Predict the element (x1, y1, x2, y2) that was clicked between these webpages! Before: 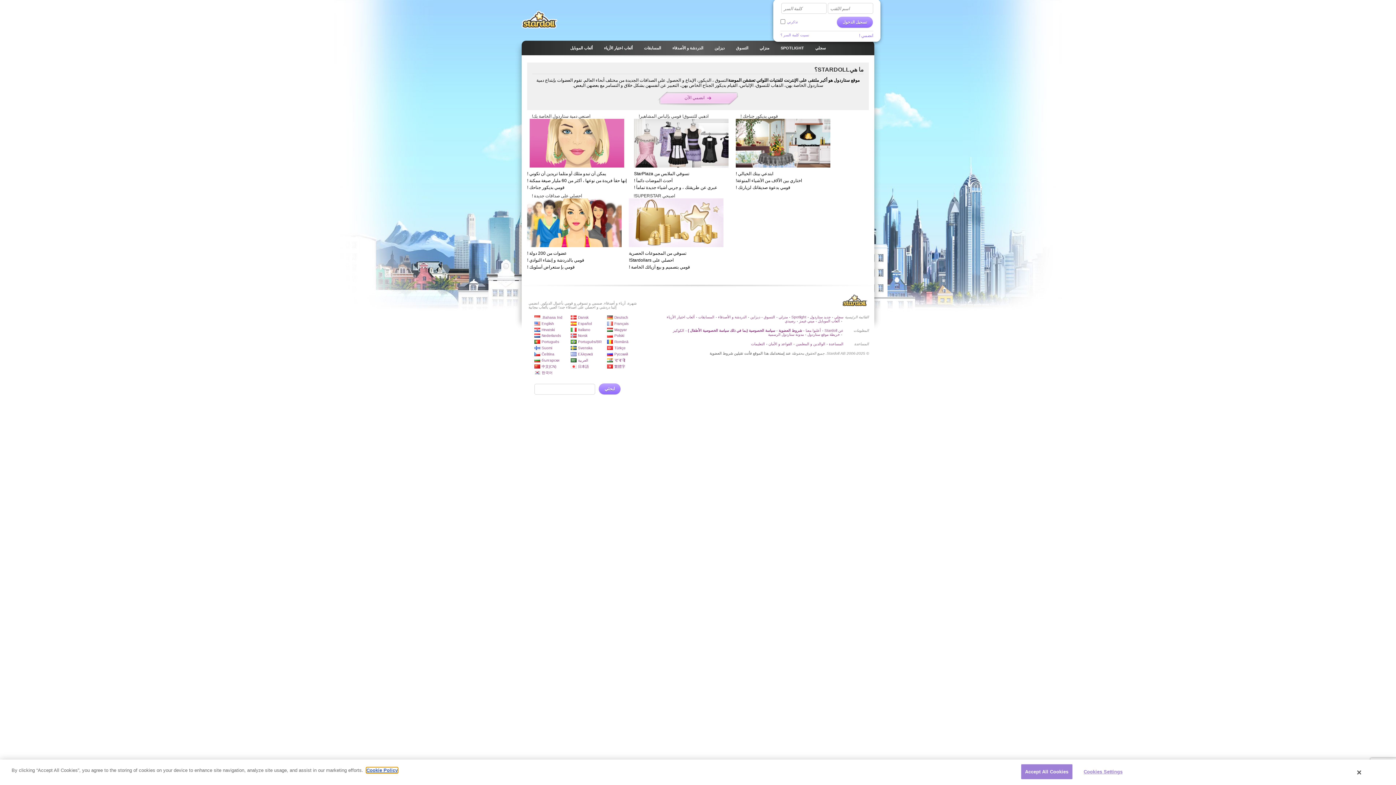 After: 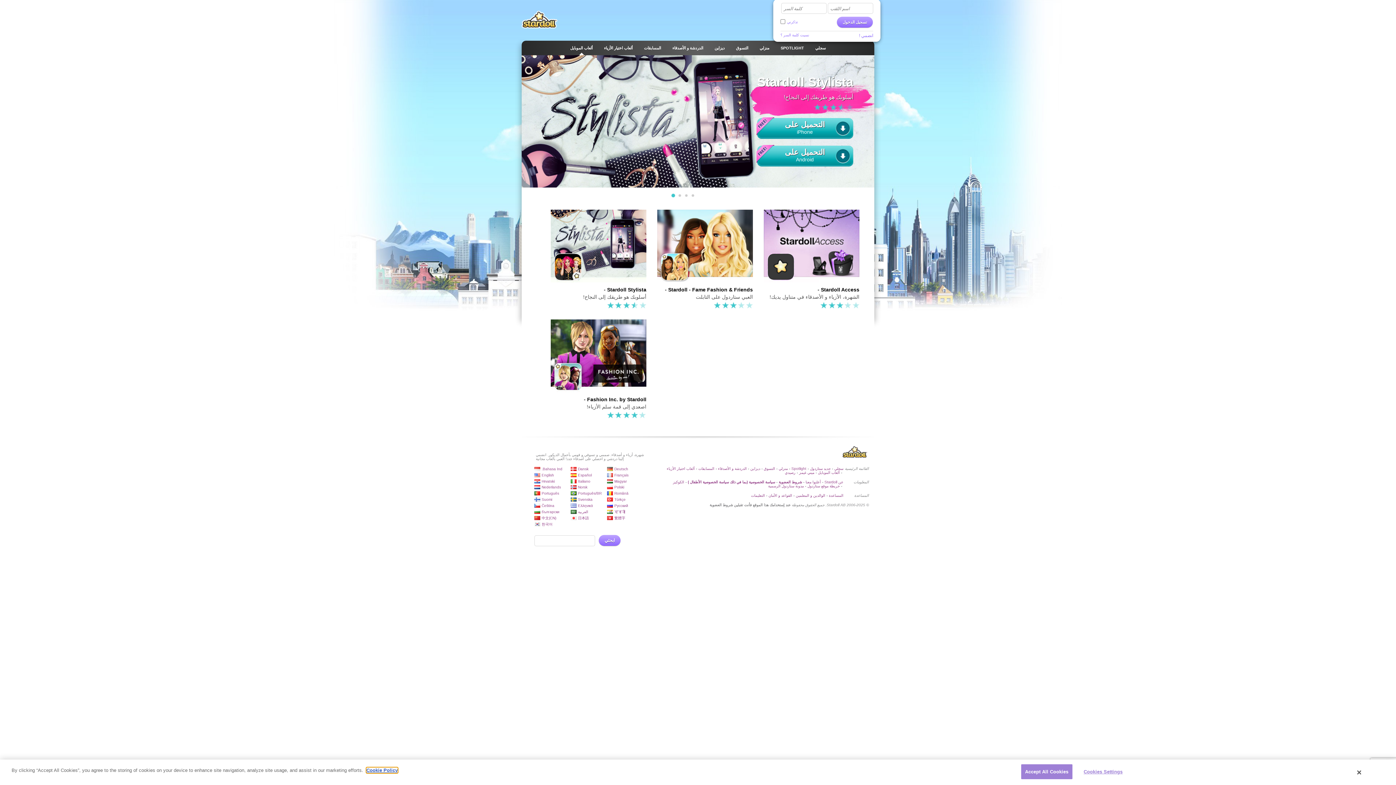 Action: bbox: (570, 45, 592, 50) label: ألعاب الموبايل